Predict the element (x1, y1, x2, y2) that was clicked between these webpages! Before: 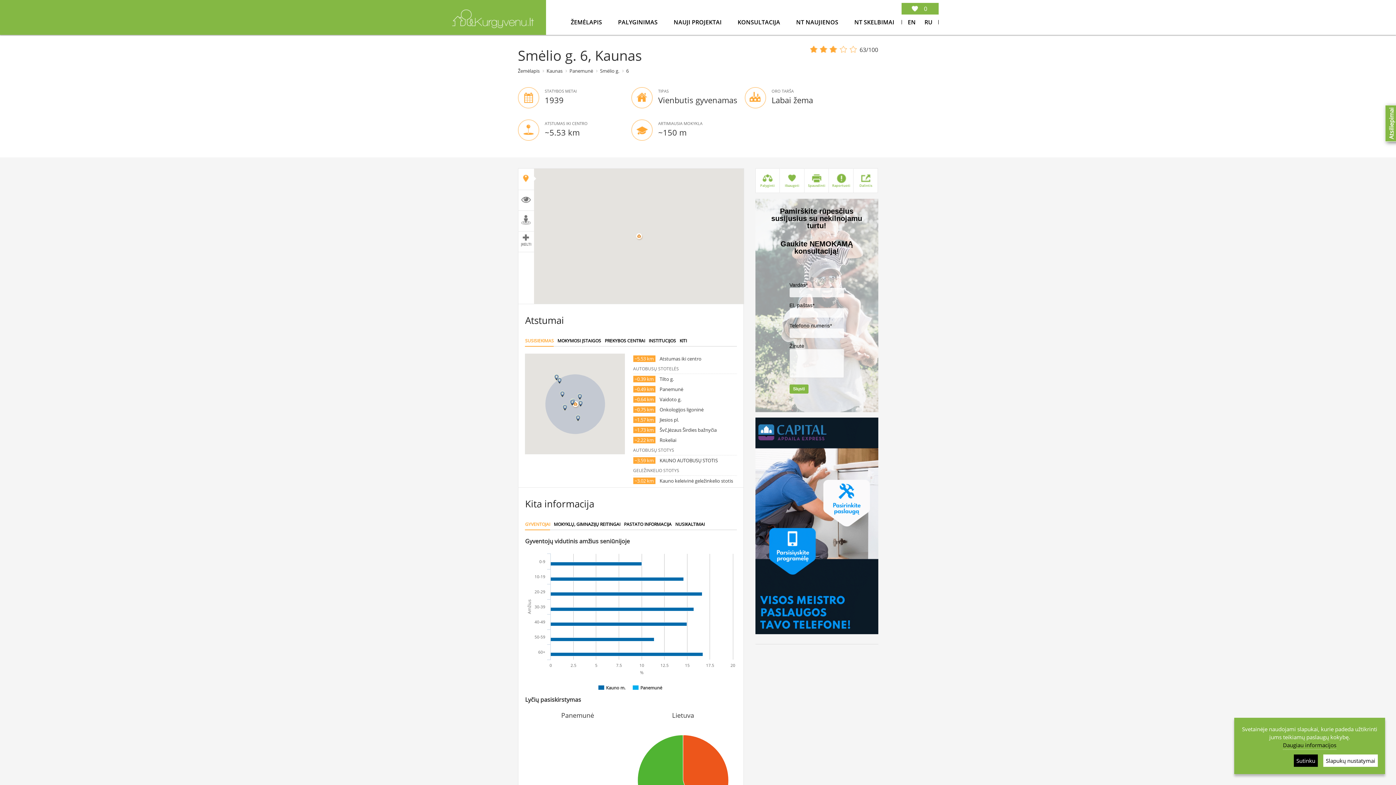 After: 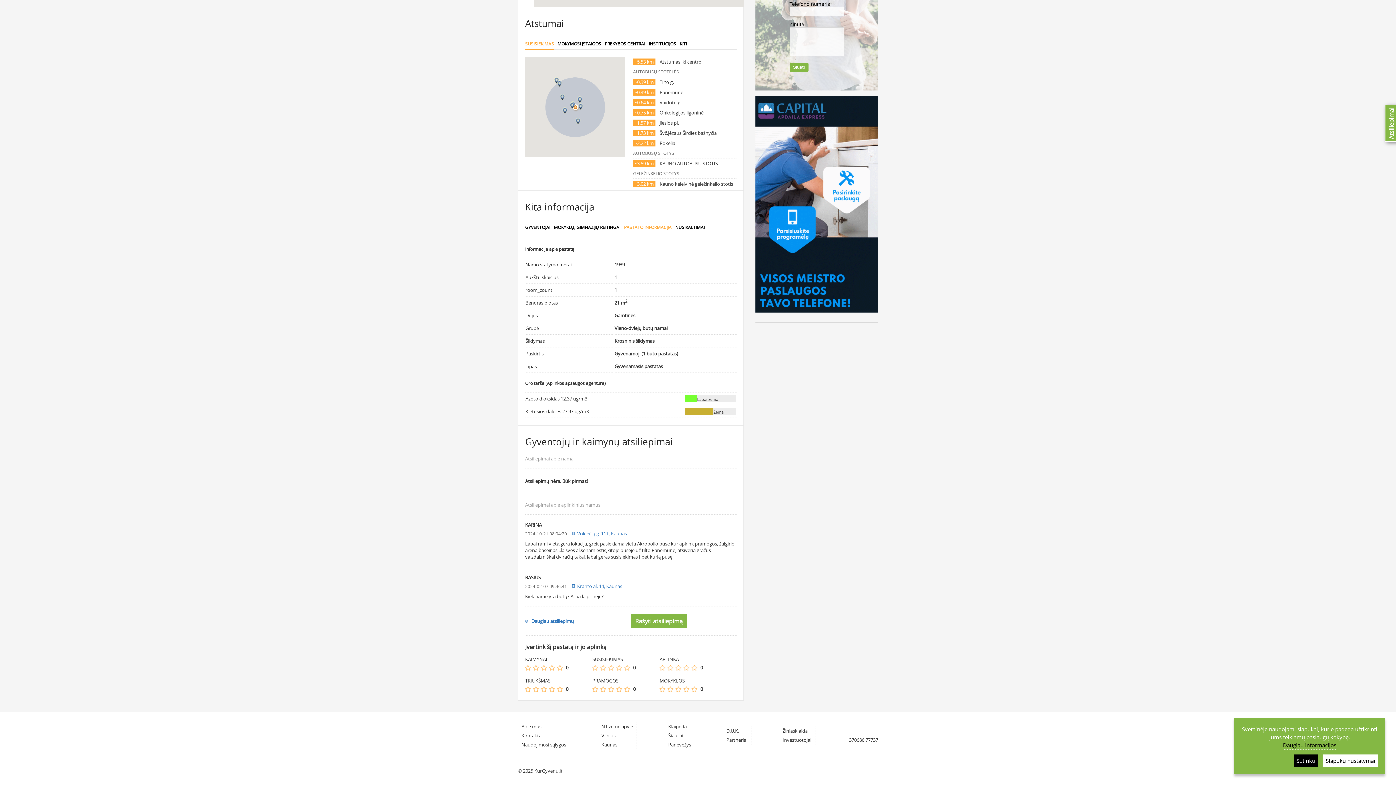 Action: bbox: (744, 87, 858, 119) label: ORO TARŠA
Labai žema